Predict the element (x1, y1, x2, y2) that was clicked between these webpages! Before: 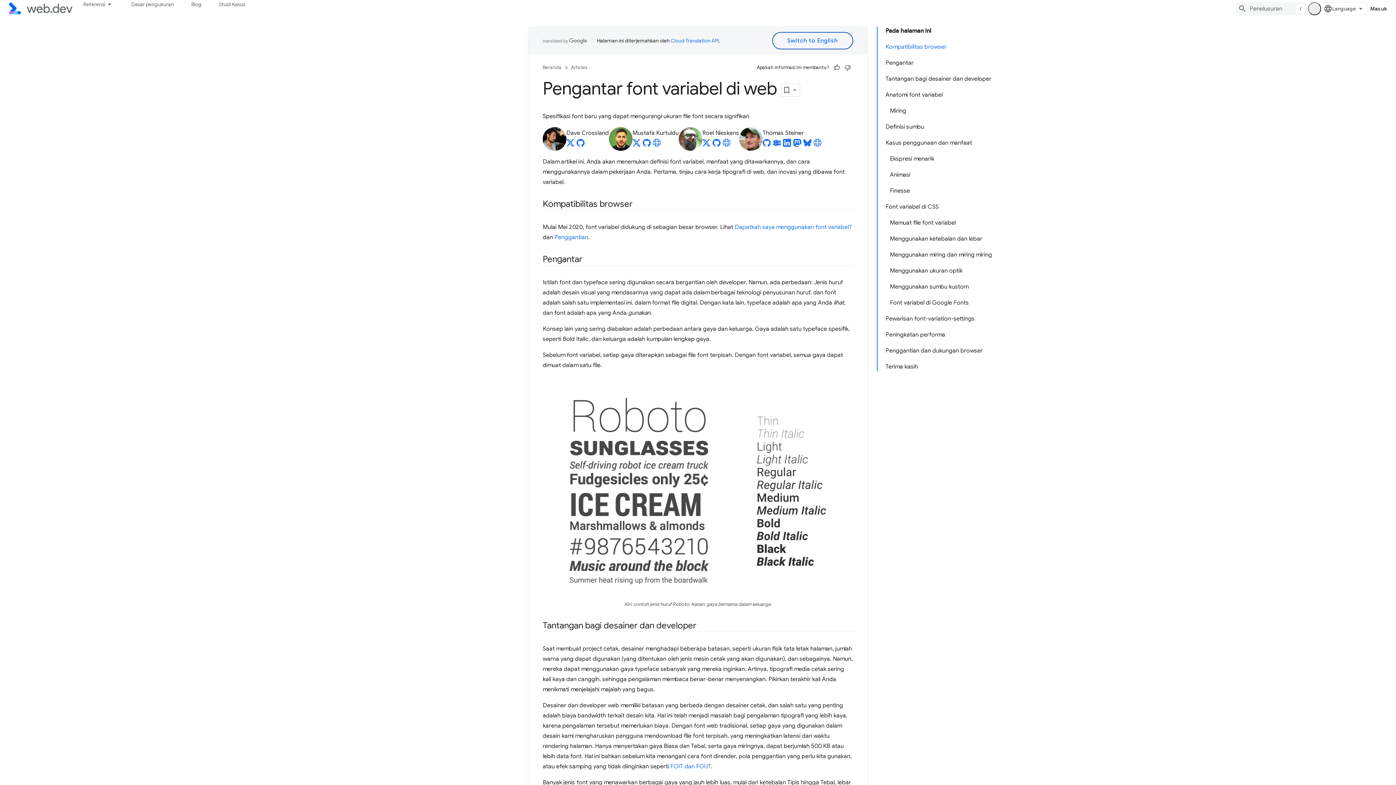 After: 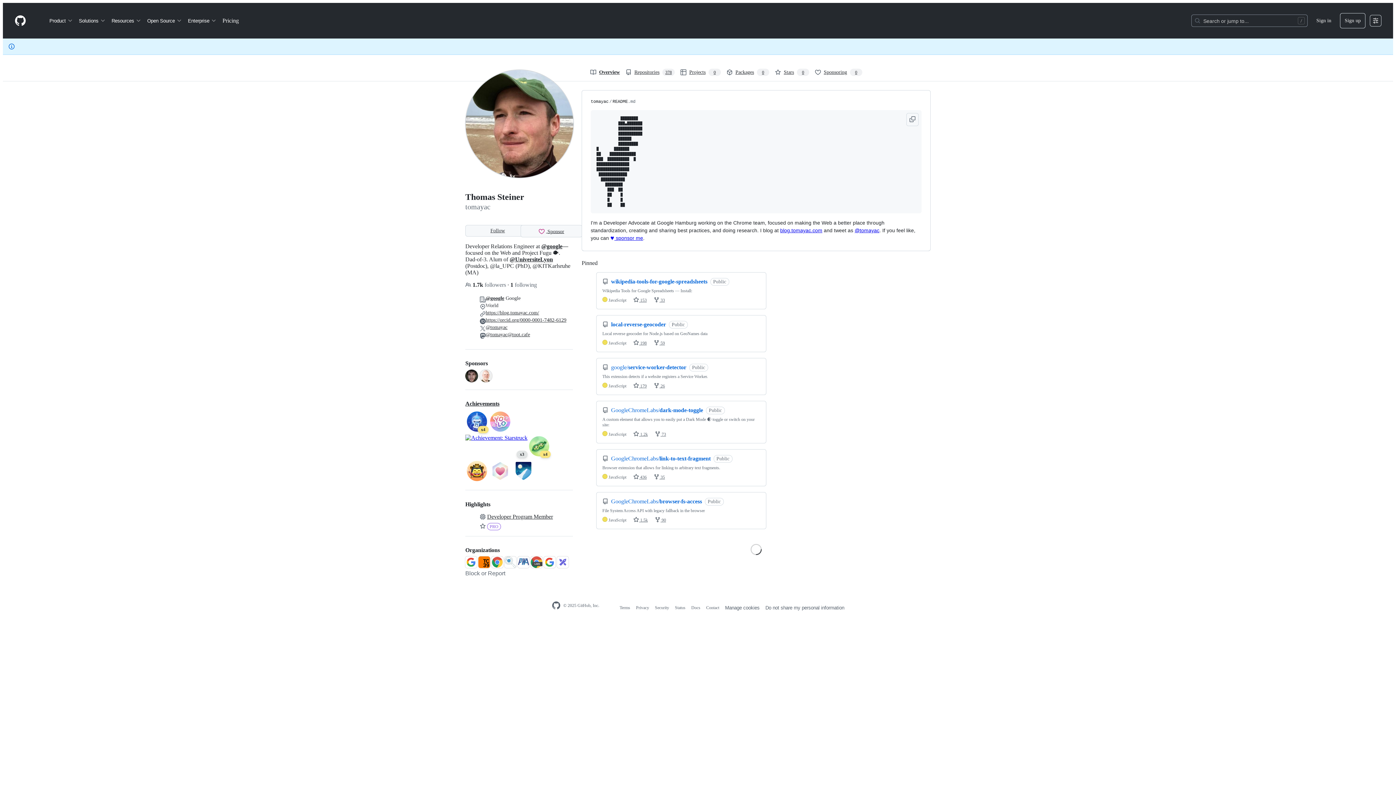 Action: label: Thomas Steiner on GitHub bbox: (762, 138, 770, 150)